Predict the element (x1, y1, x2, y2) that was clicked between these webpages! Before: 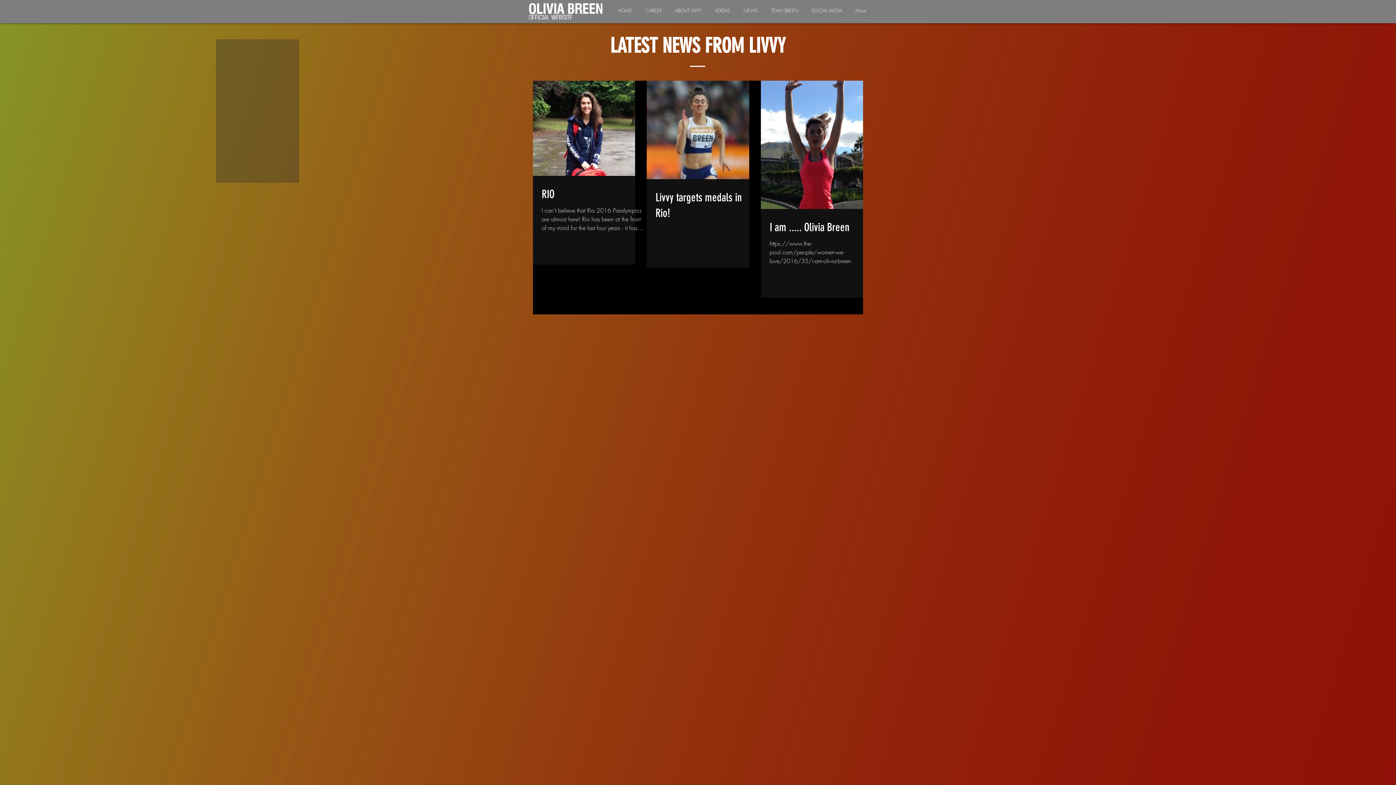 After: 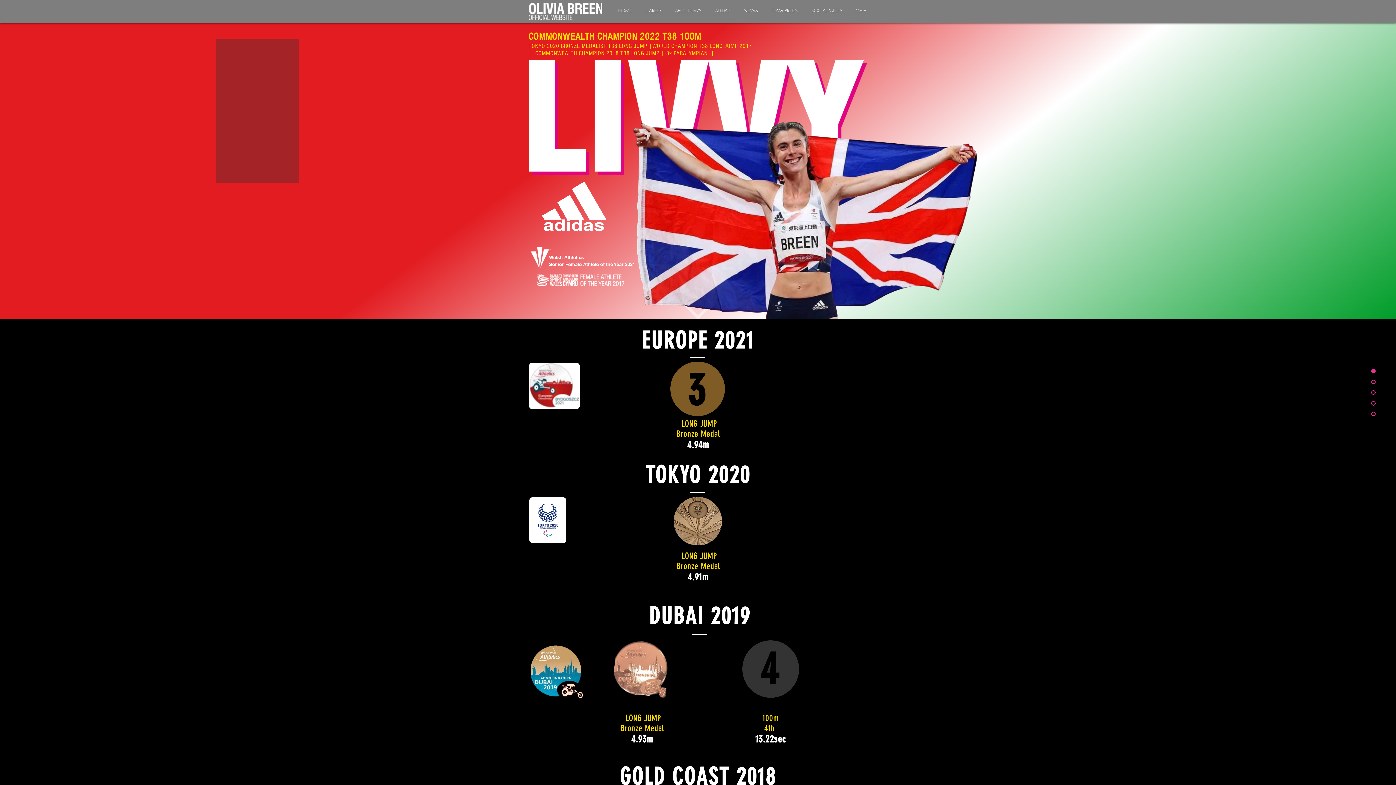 Action: bbox: (529, 3, 602, 19)